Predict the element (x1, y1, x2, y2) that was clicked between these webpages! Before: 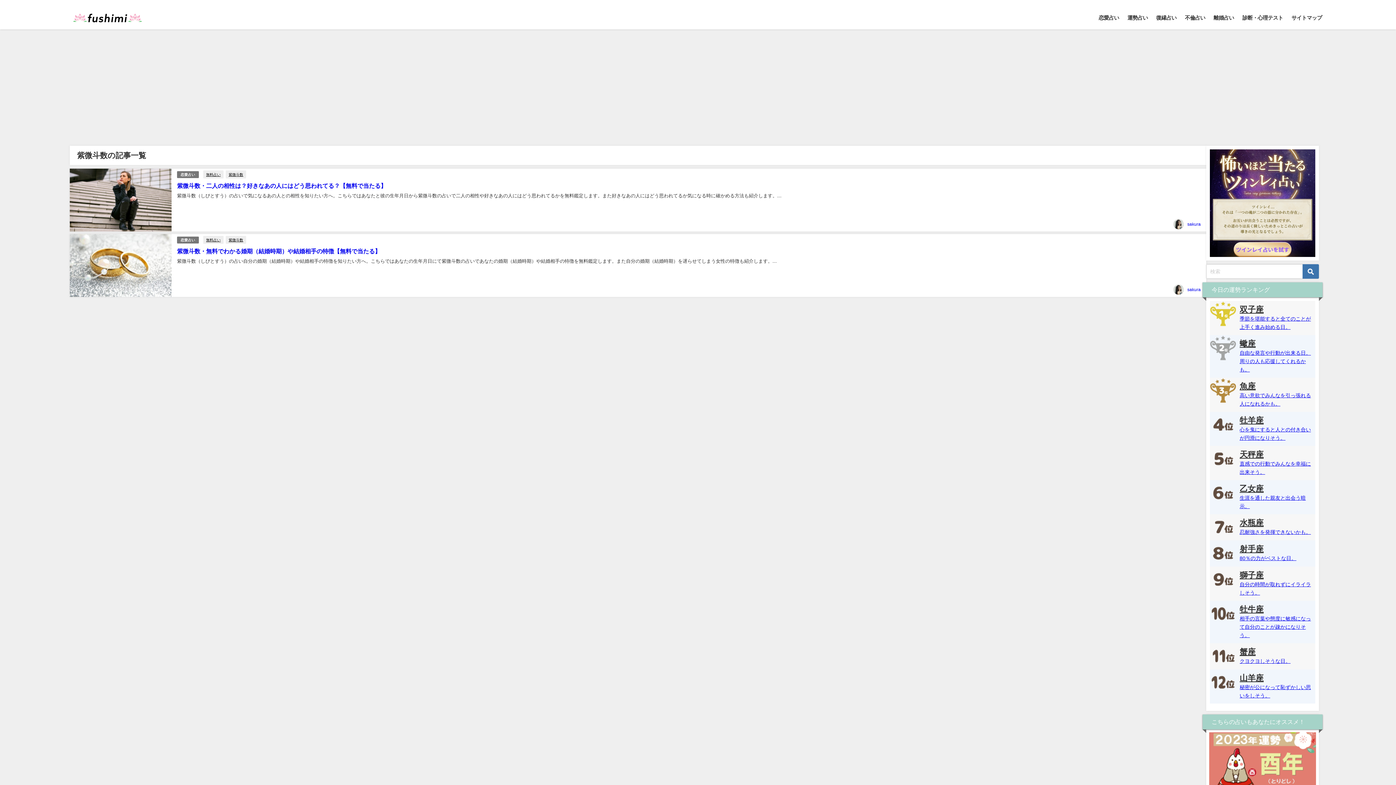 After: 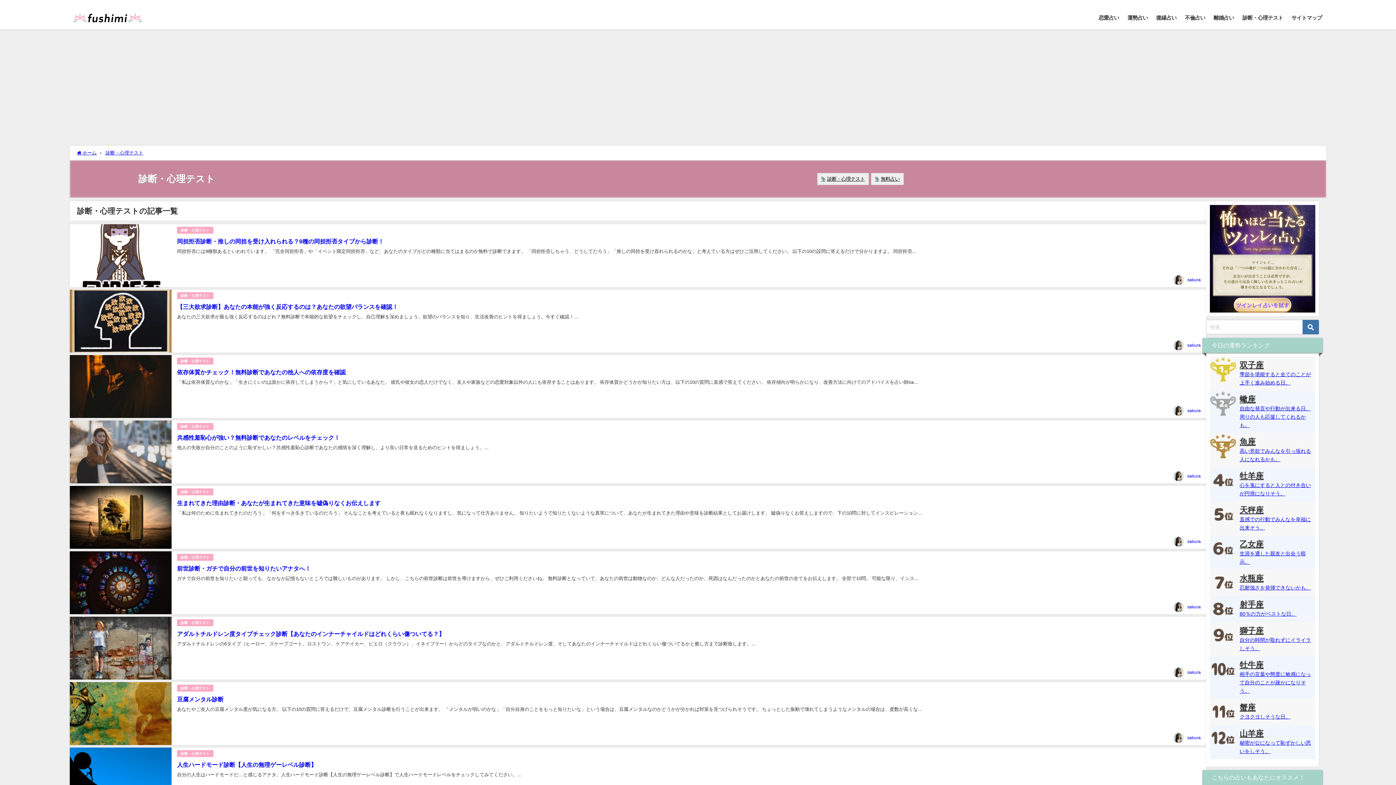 Action: bbox: (1238, 7, 1287, 28) label: 診断・心理テスト